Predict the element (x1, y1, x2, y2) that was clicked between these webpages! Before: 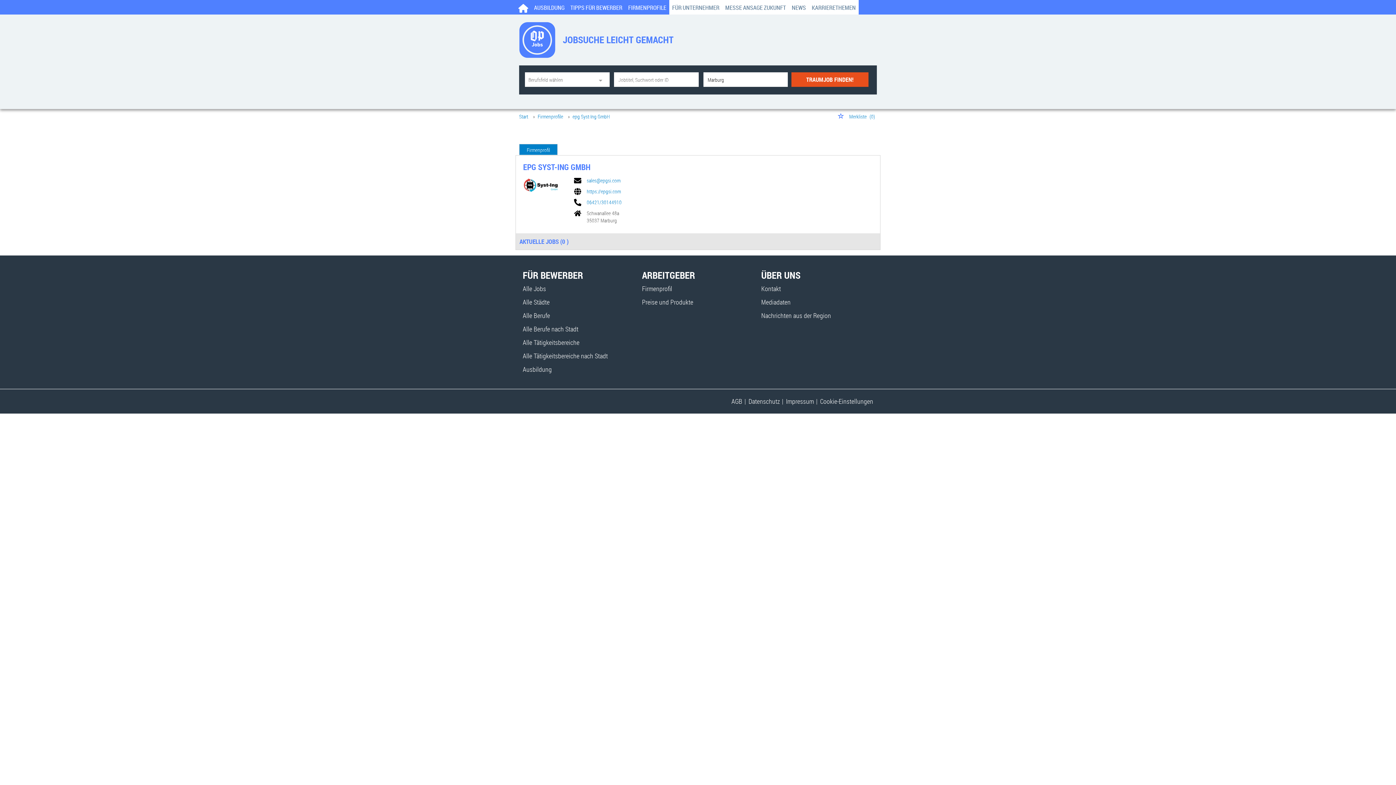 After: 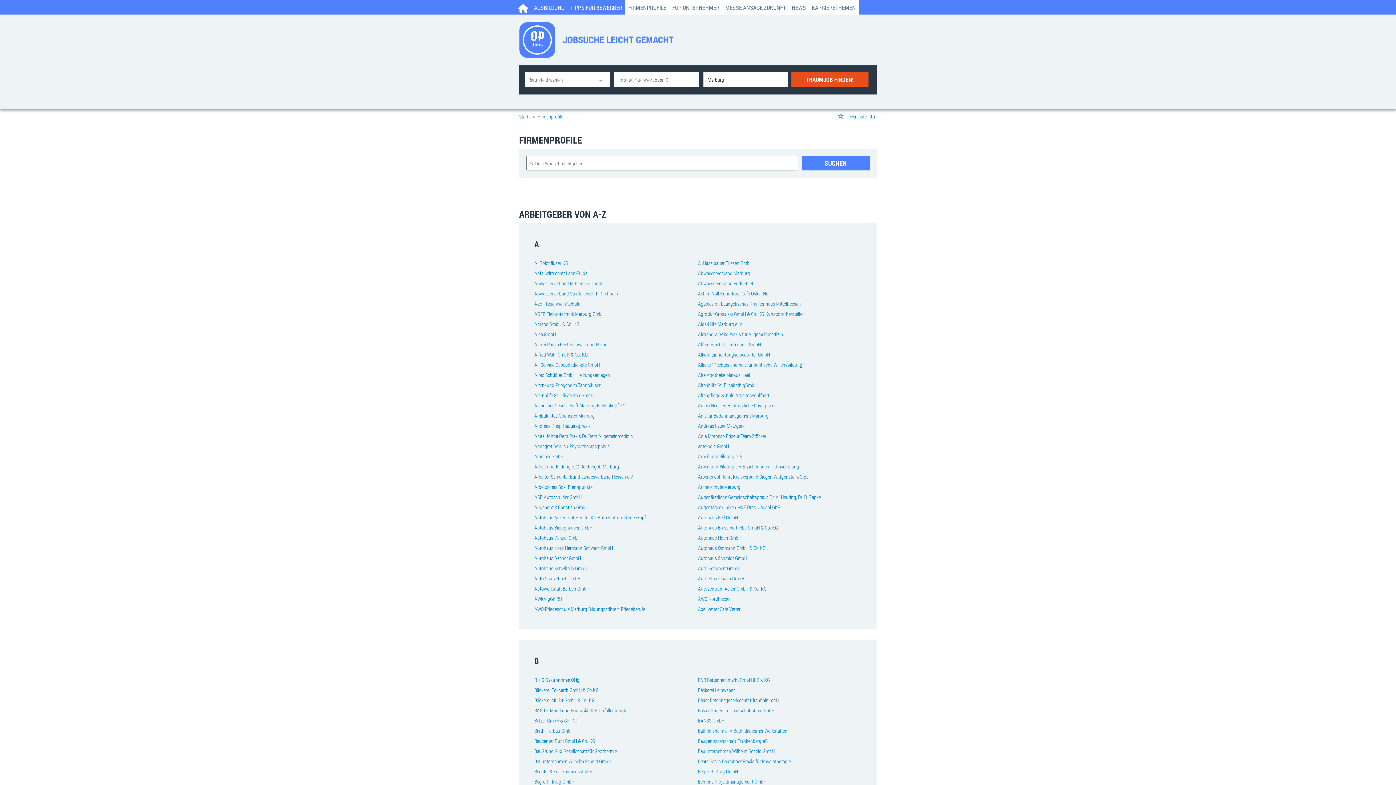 Action: label: Firmenprofil bbox: (642, 284, 672, 293)